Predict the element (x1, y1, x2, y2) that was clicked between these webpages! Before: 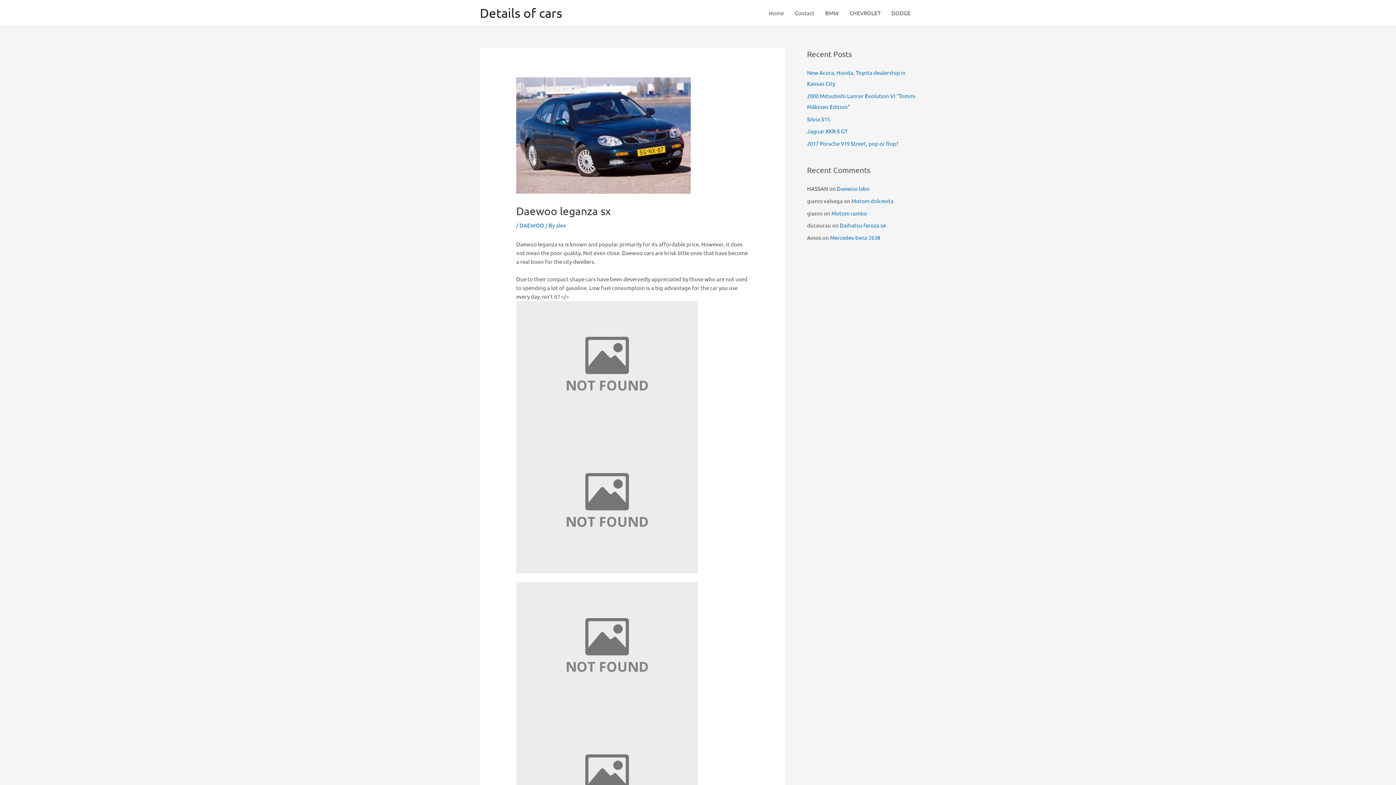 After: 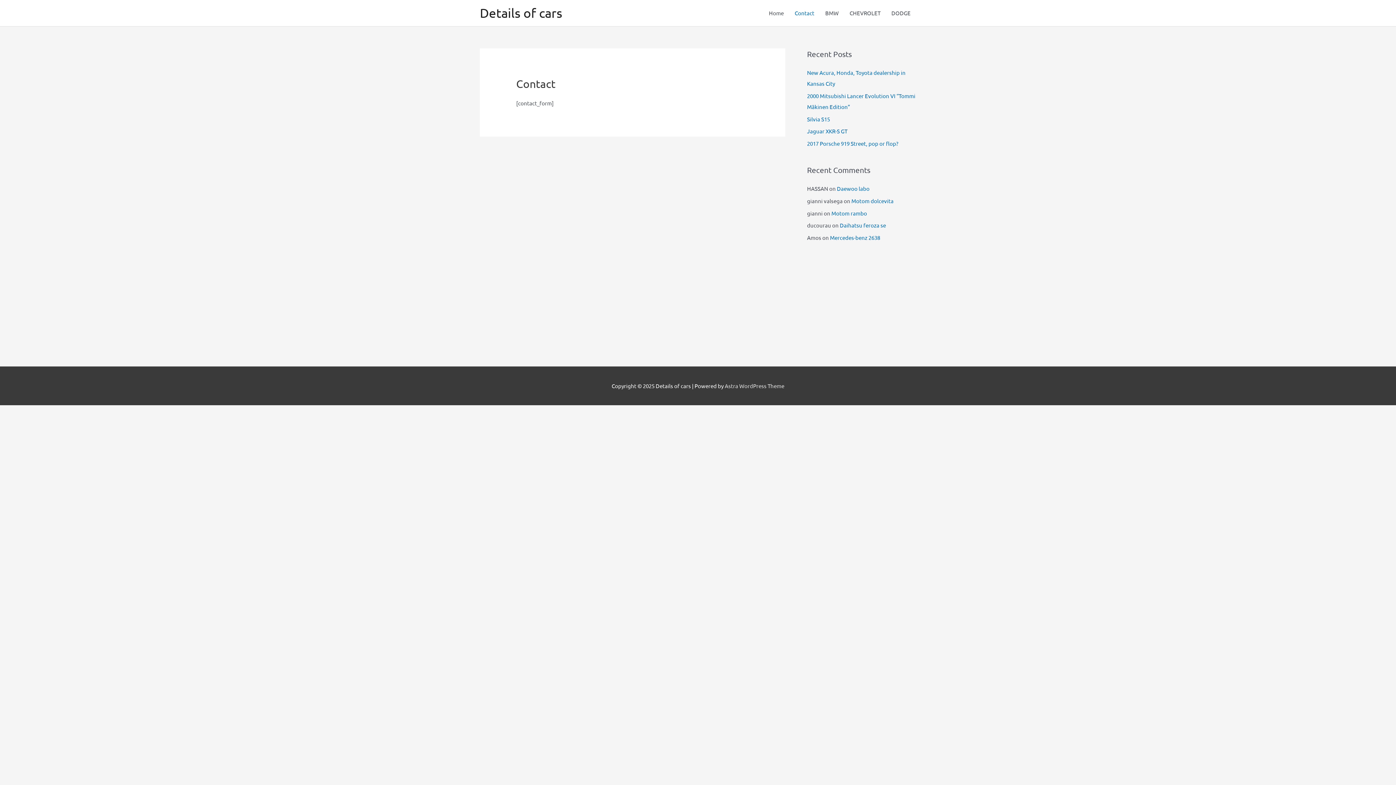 Action: bbox: (789, 0, 820, 26) label: Contact